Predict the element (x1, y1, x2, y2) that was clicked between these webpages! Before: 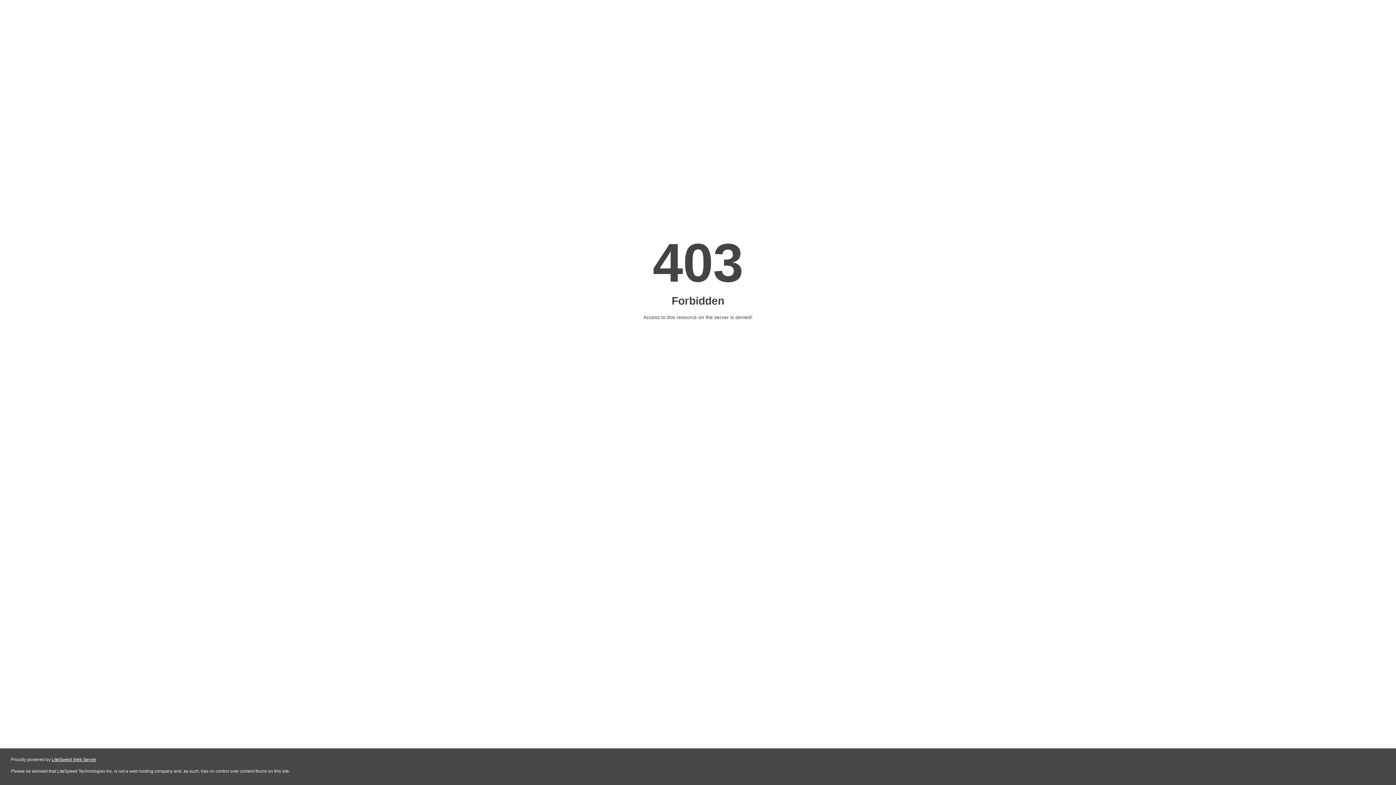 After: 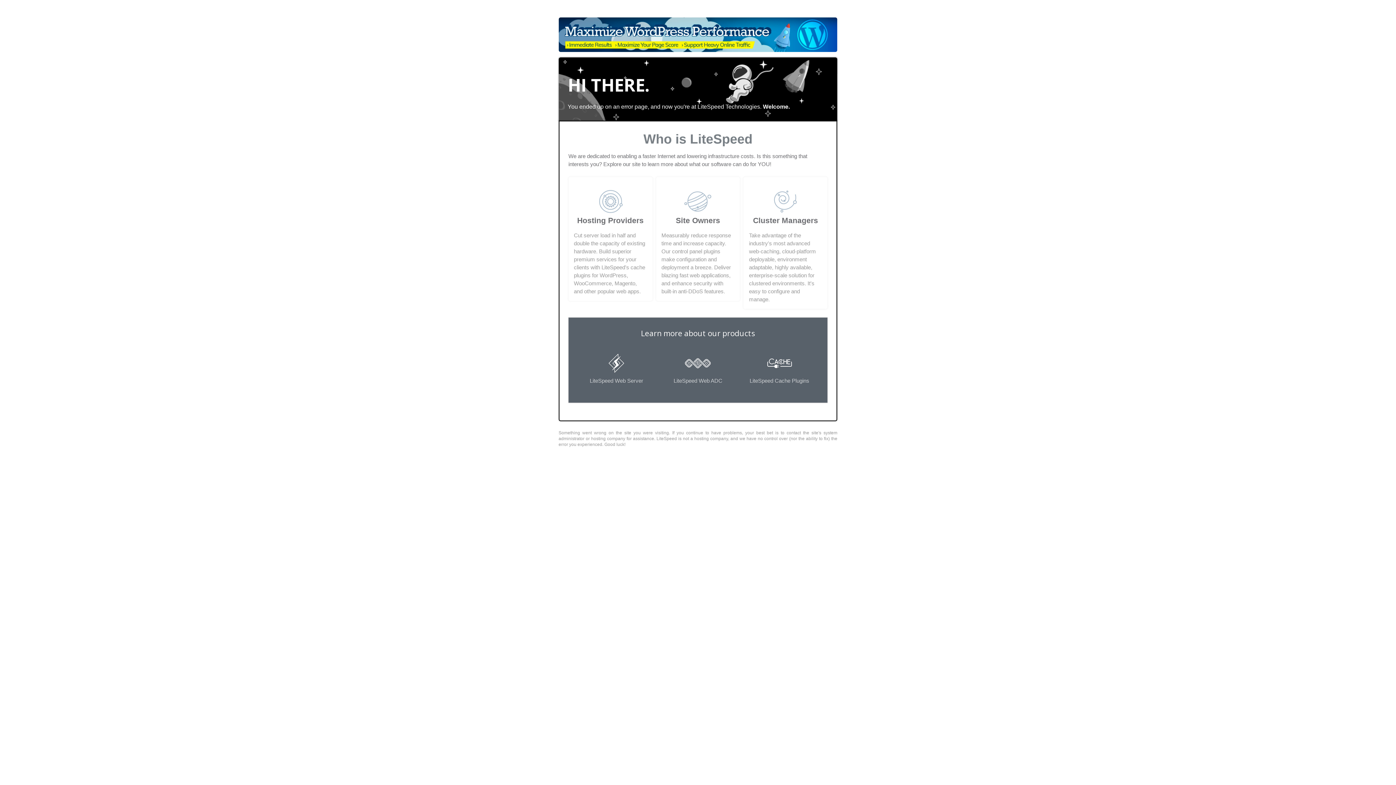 Action: label: LiteSpeed Web Server bbox: (51, 757, 96, 762)